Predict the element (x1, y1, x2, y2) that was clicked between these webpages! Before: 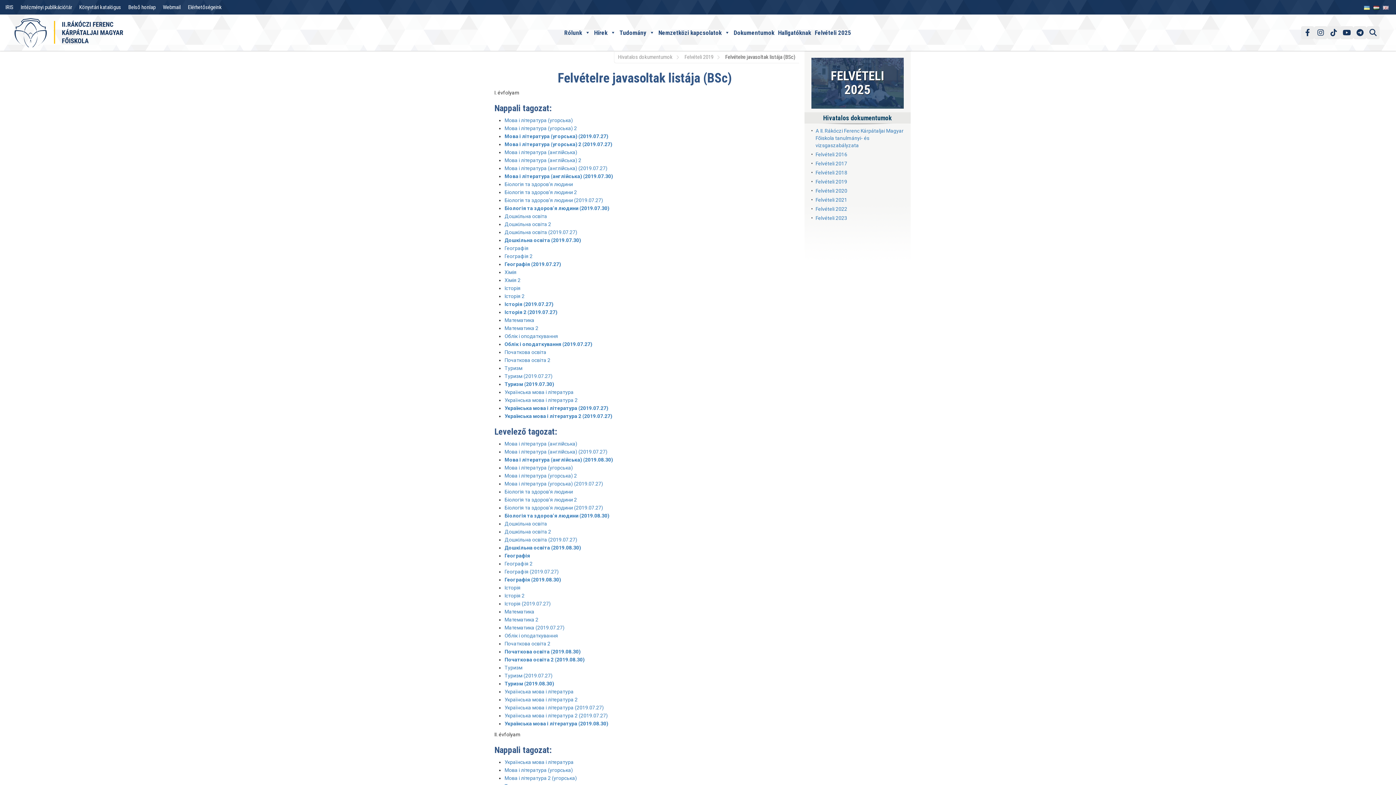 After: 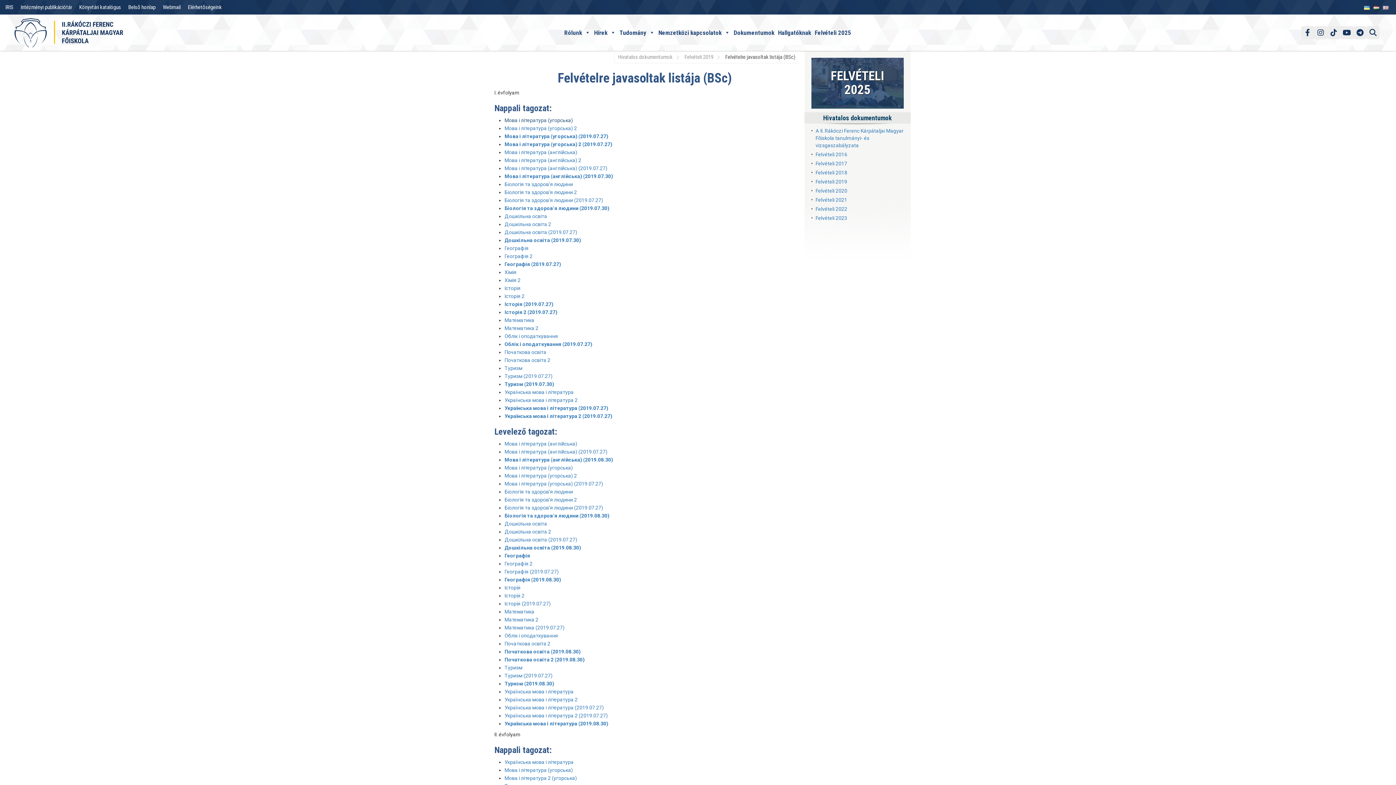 Action: label: Мова і література (угорська) bbox: (504, 117, 573, 123)